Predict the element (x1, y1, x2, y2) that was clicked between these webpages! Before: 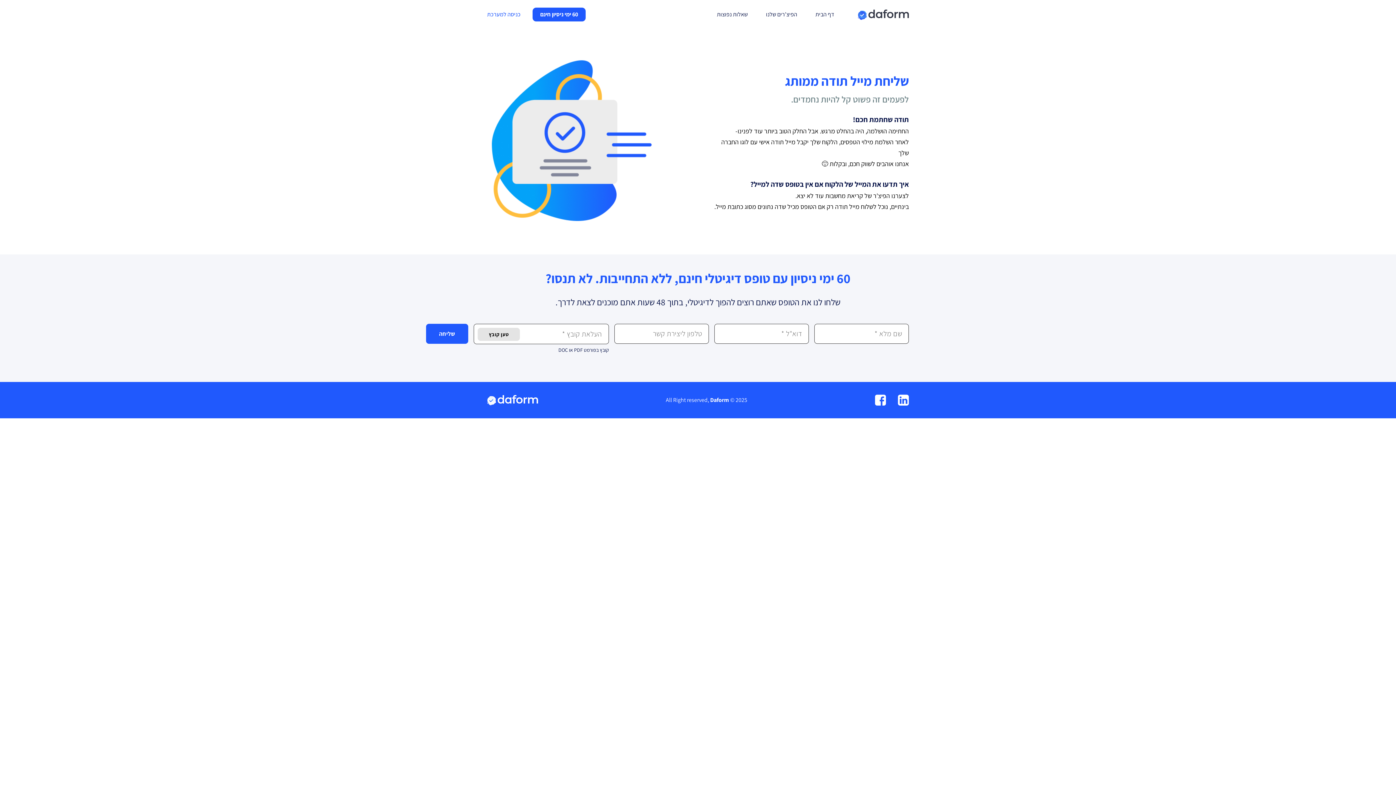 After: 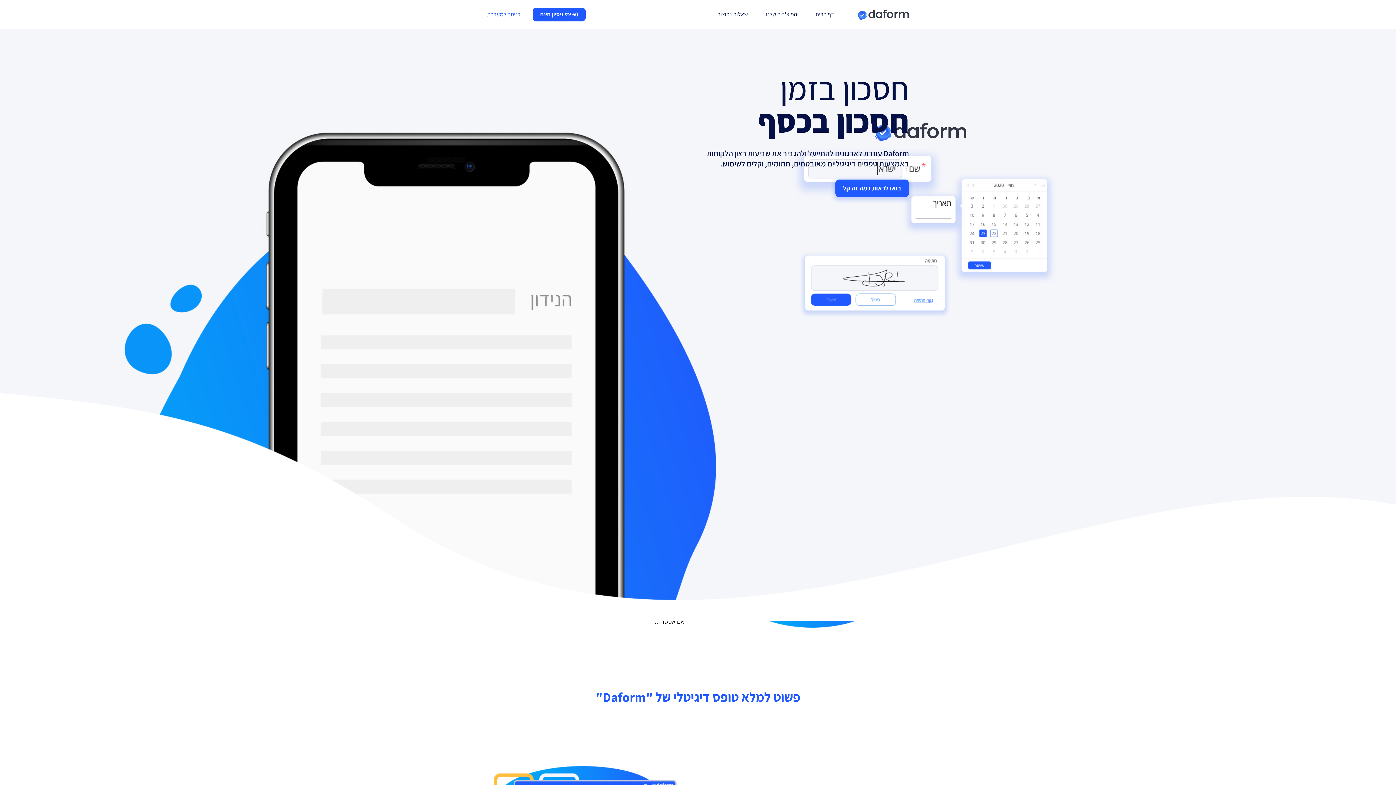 Action: bbox: (858, 10, 909, 17)